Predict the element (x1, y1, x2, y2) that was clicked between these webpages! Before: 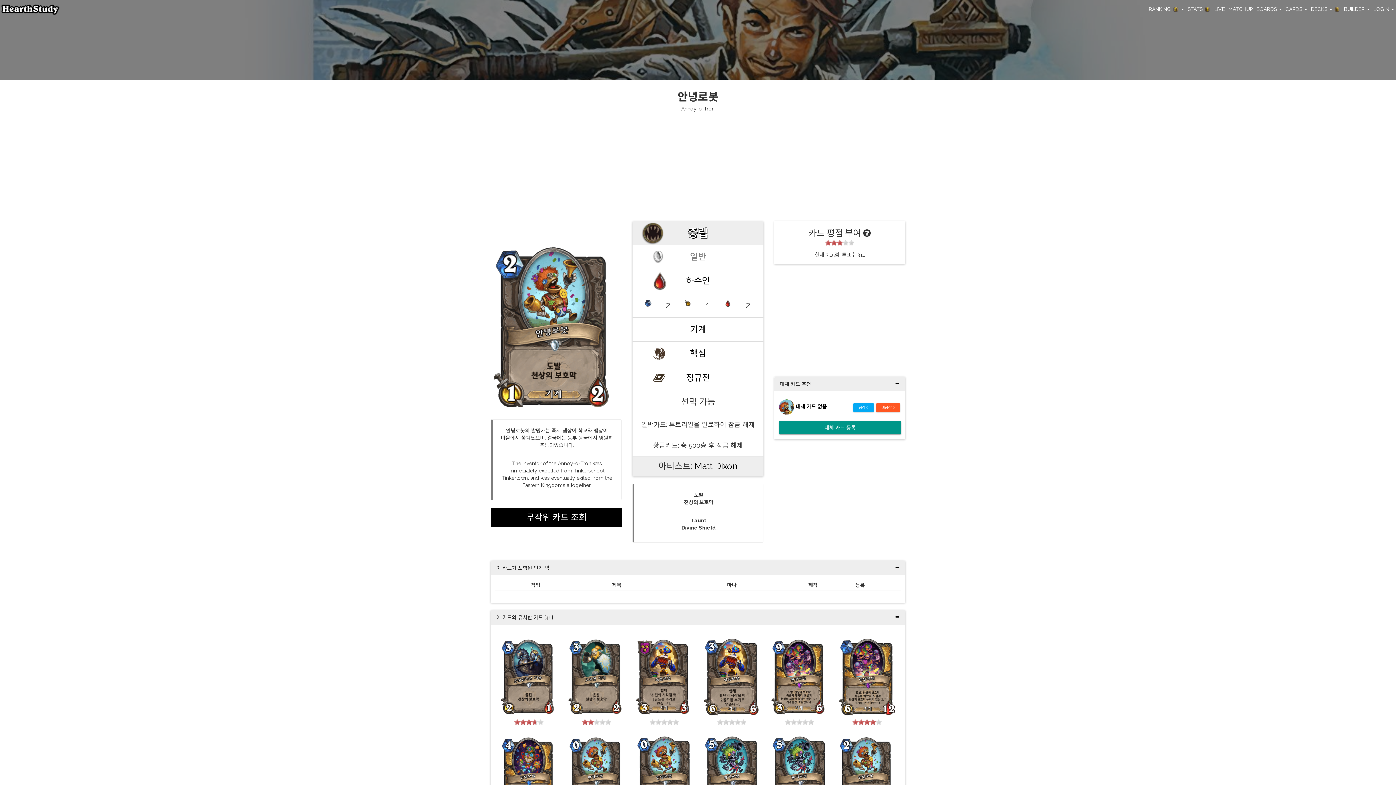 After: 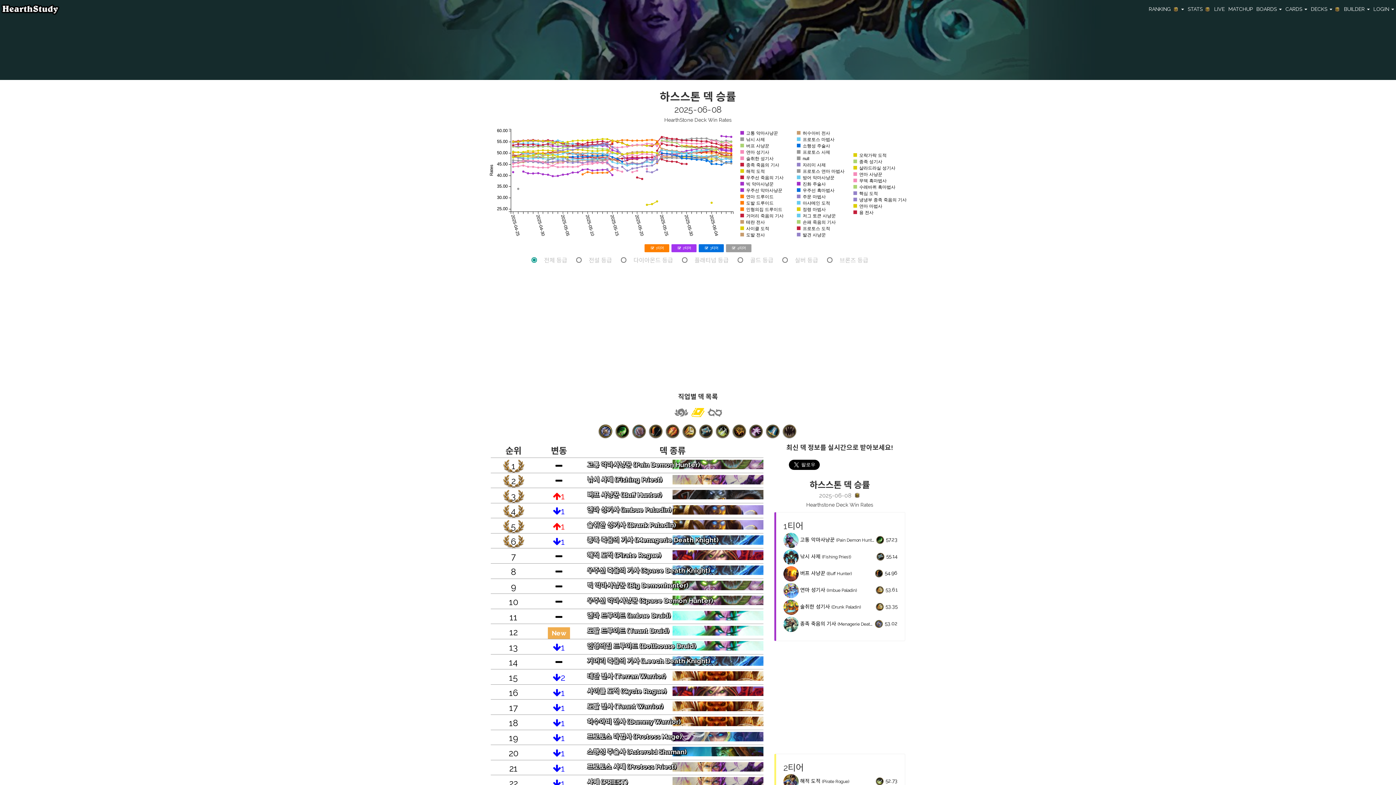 Action: label: STATS  bbox: (1186, 0, 1212, 18)